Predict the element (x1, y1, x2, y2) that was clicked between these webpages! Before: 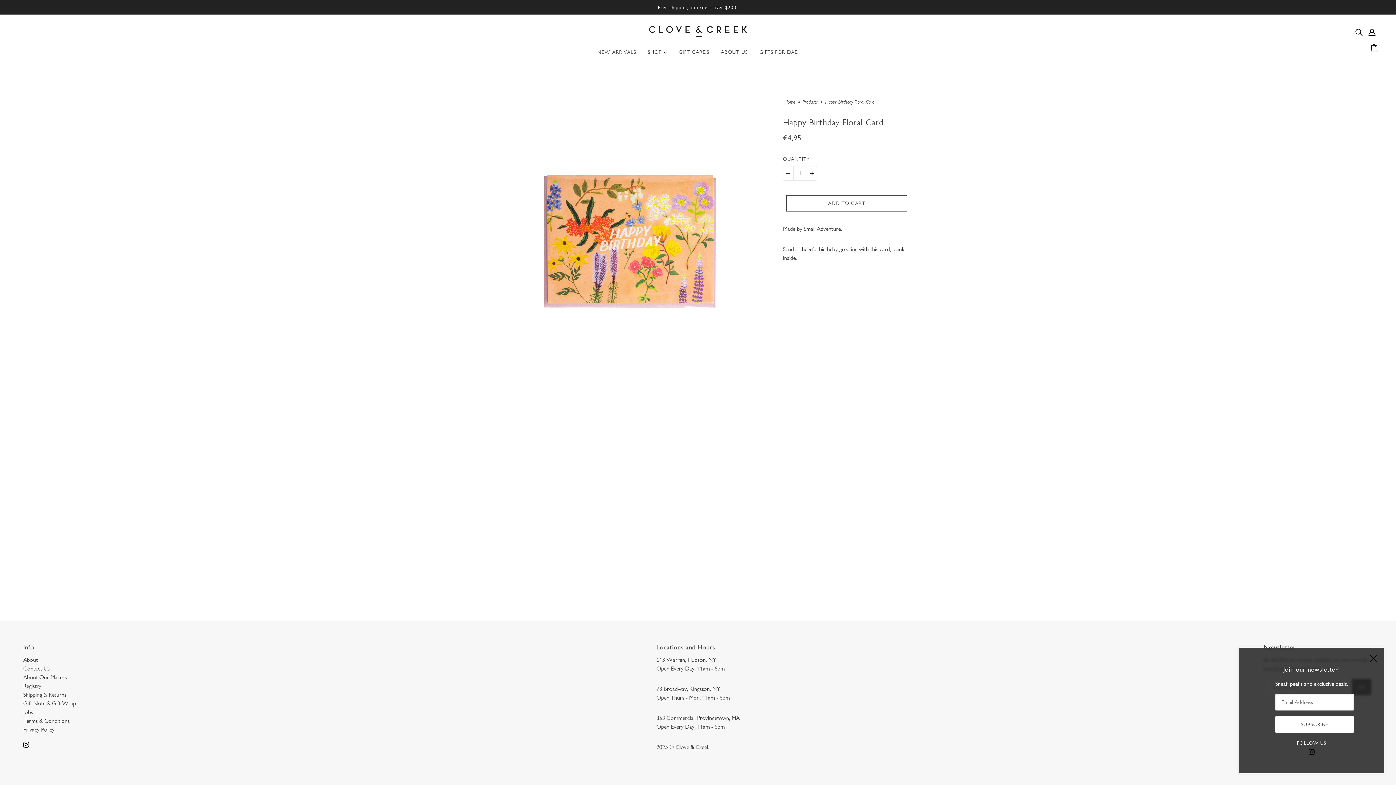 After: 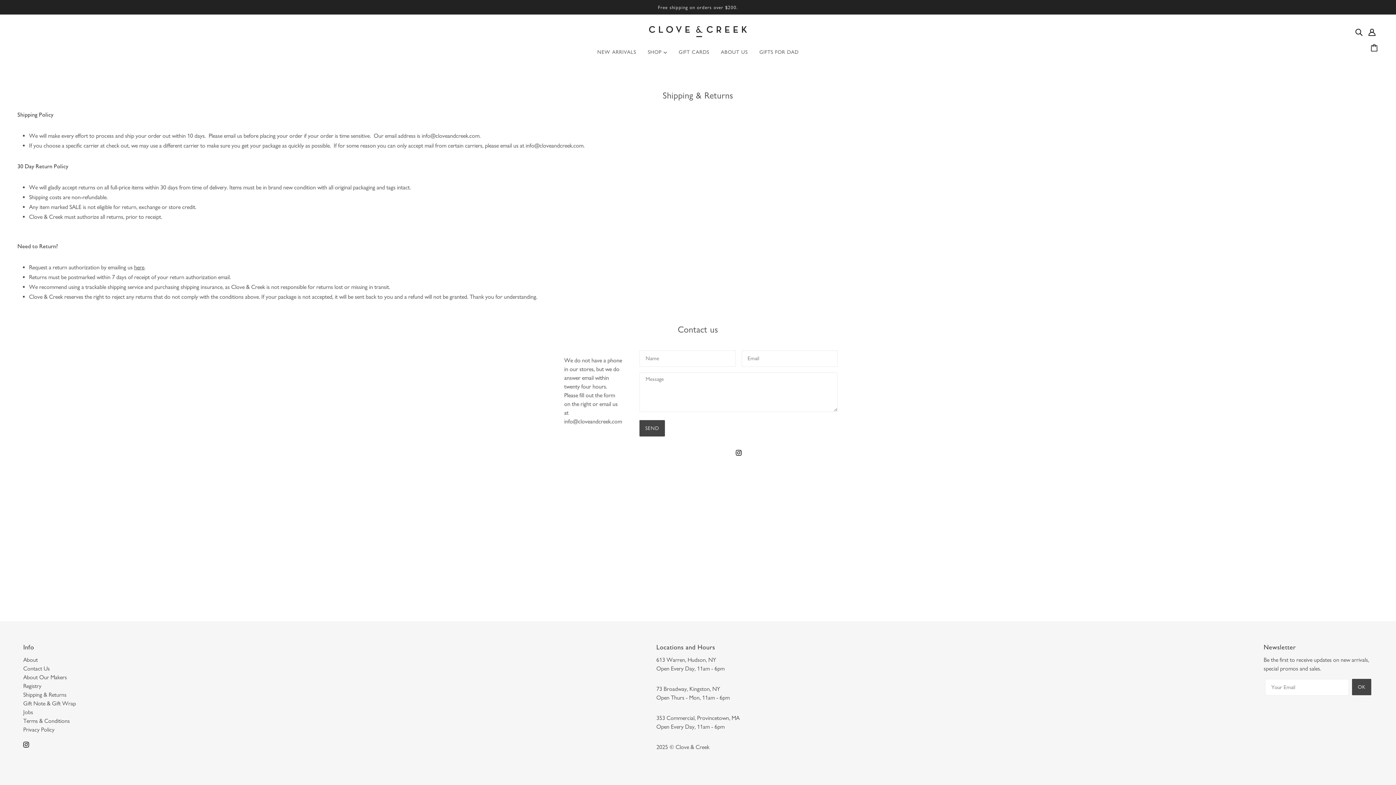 Action: label: Shipping & Returns bbox: (23, 691, 66, 698)